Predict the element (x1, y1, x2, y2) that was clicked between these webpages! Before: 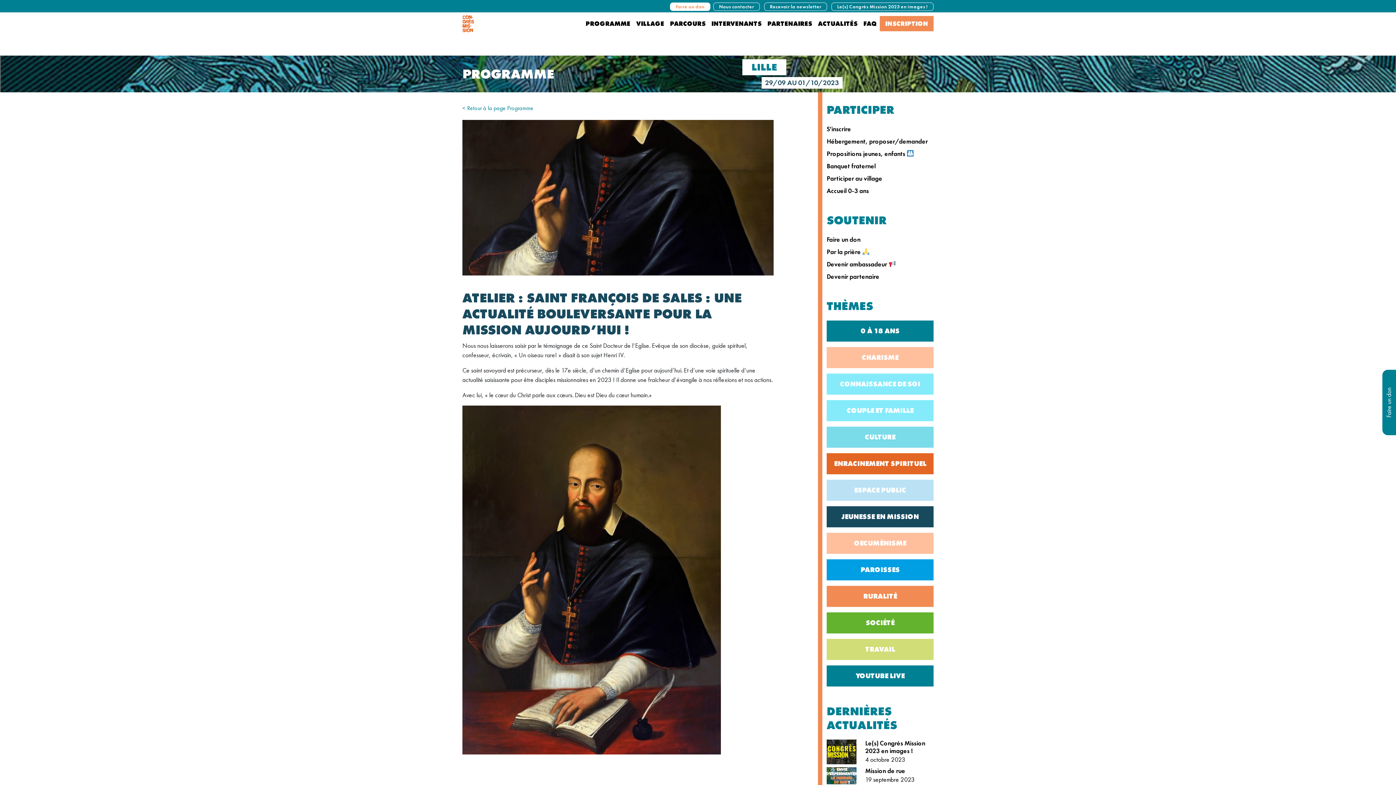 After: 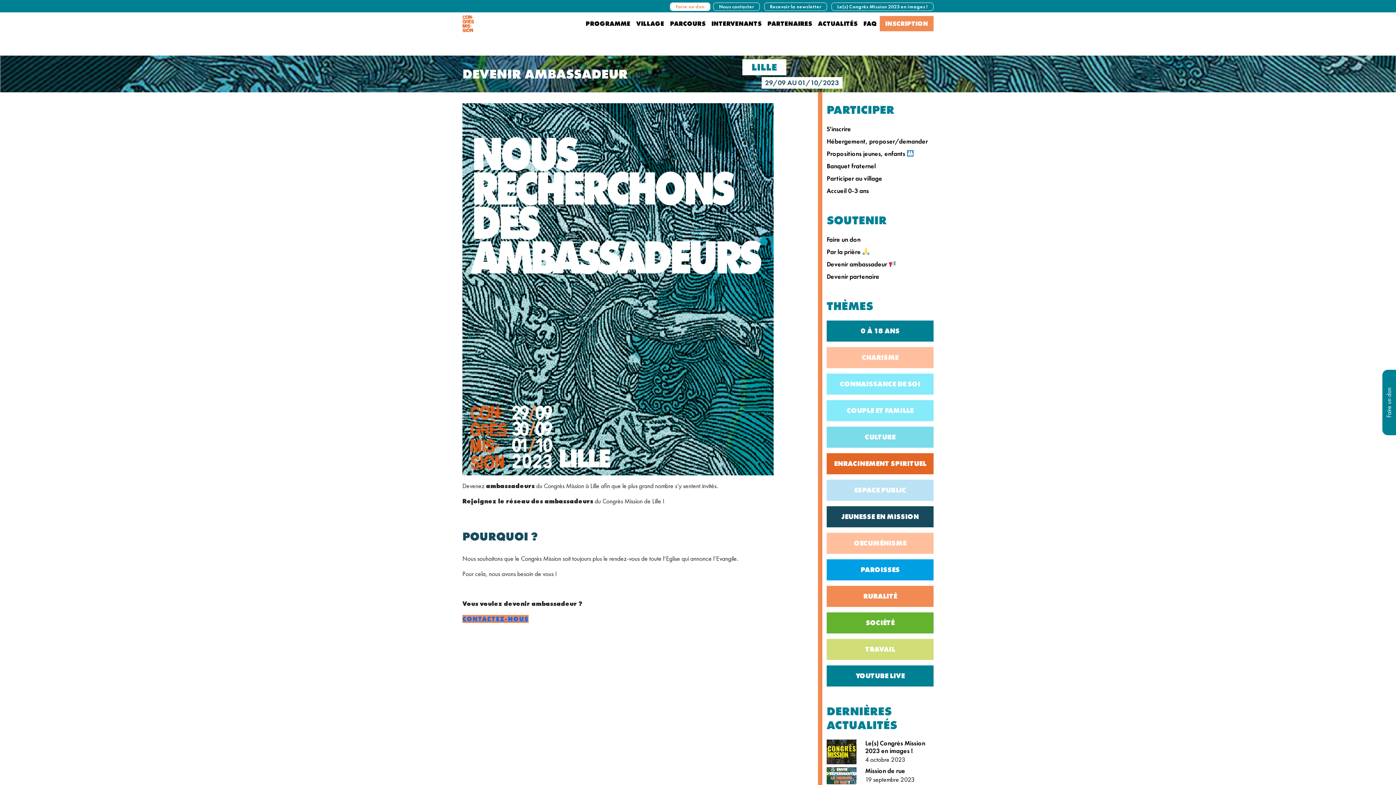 Action: bbox: (826, 260, 896, 269) label: Devenir ambassadeur 